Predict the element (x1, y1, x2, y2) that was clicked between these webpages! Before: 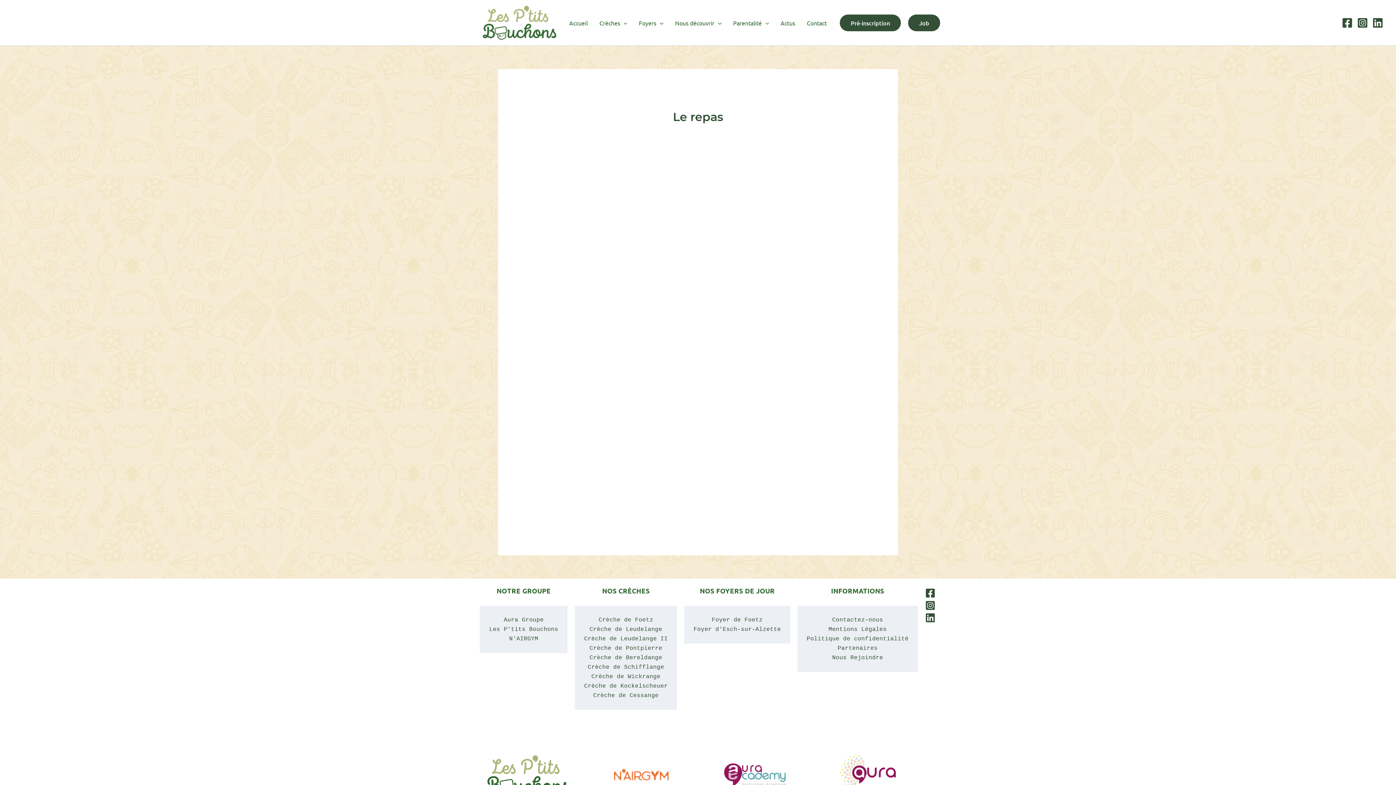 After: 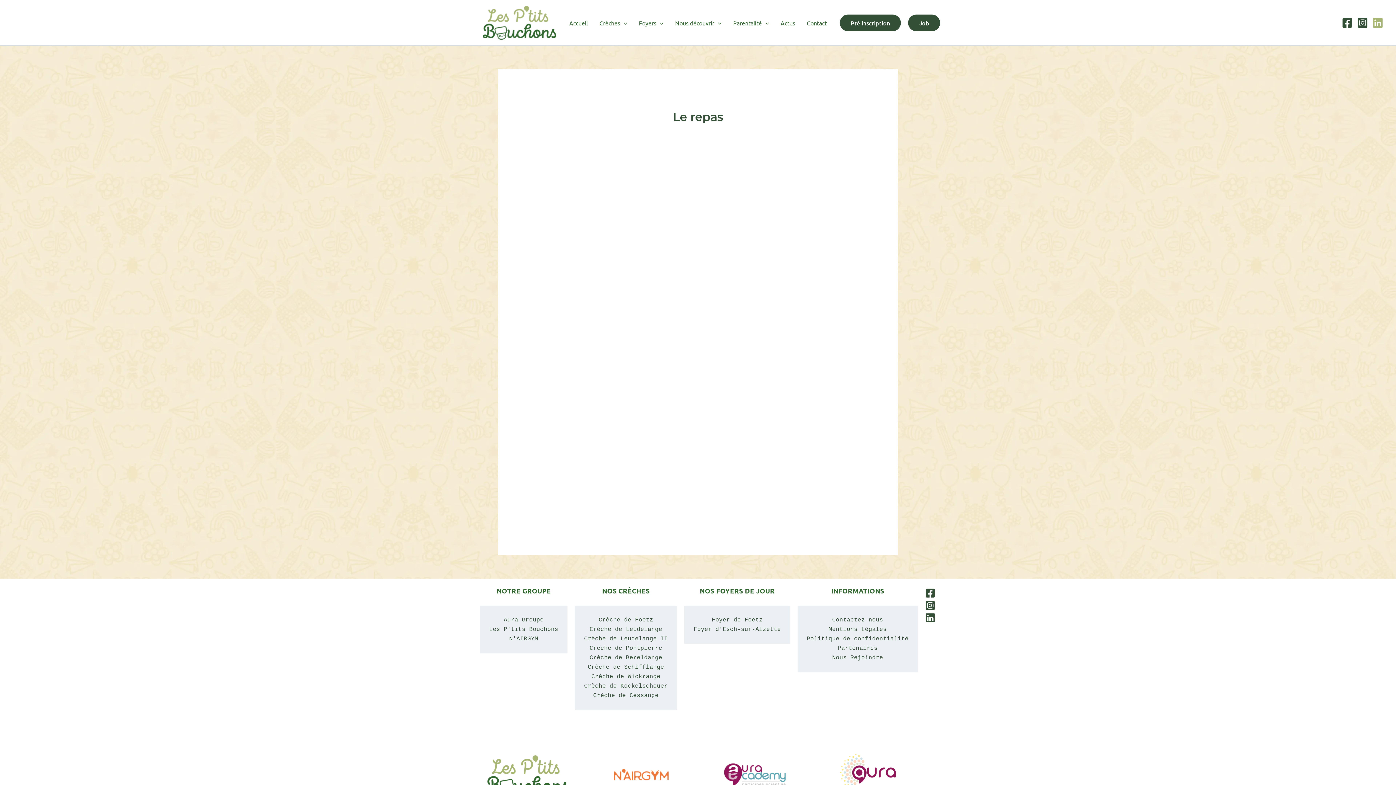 Action: label: Linkedin bbox: (1372, 17, 1383, 28)